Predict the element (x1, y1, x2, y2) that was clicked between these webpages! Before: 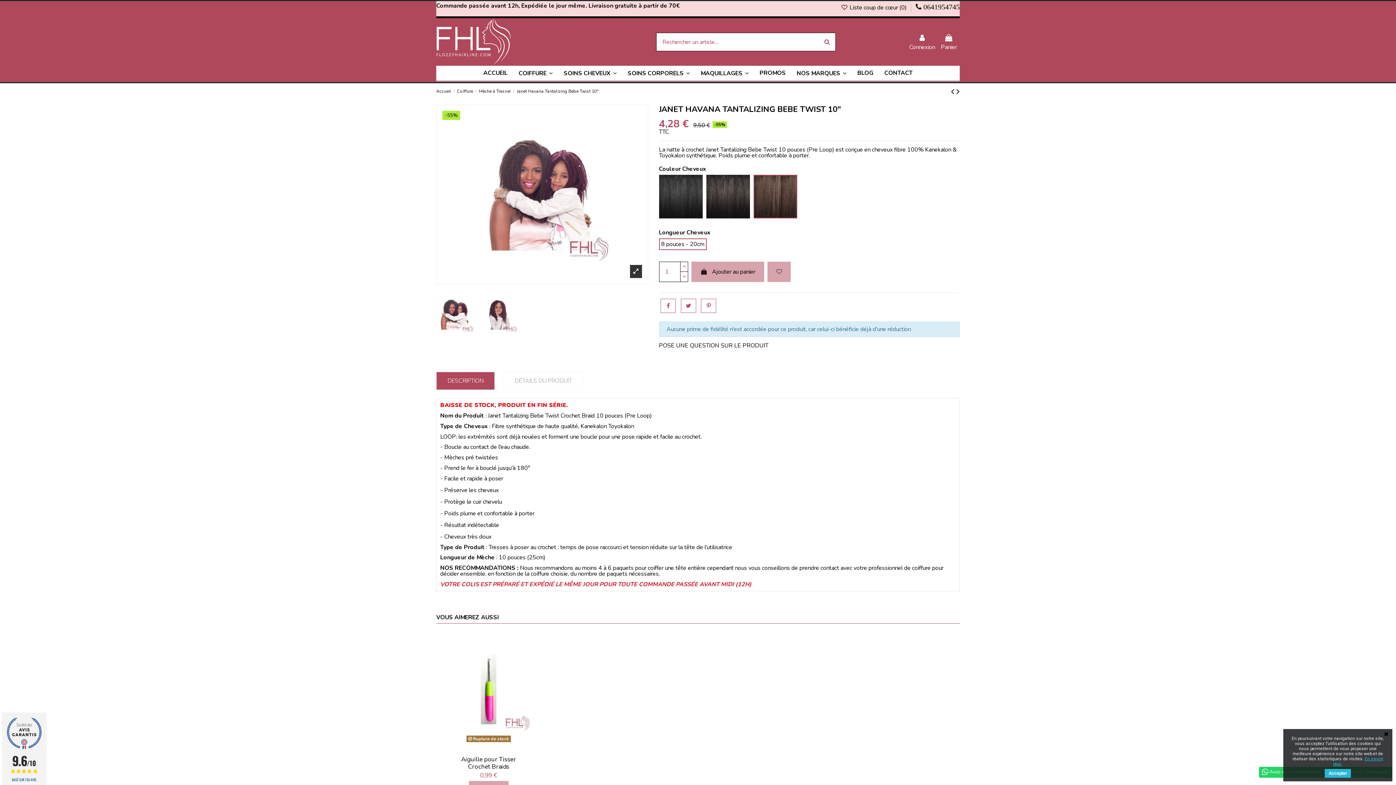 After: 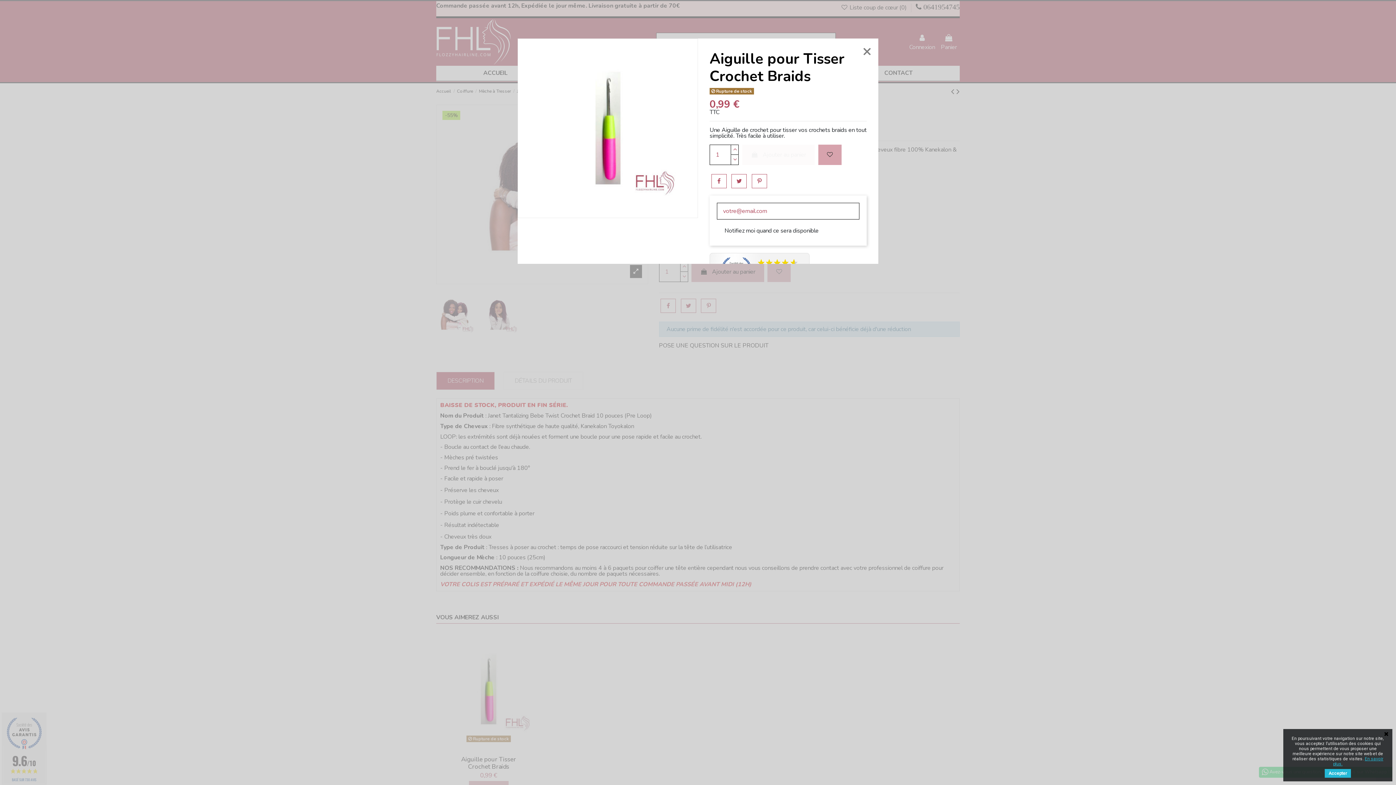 Action: bbox: (523, 653, 535, 665)